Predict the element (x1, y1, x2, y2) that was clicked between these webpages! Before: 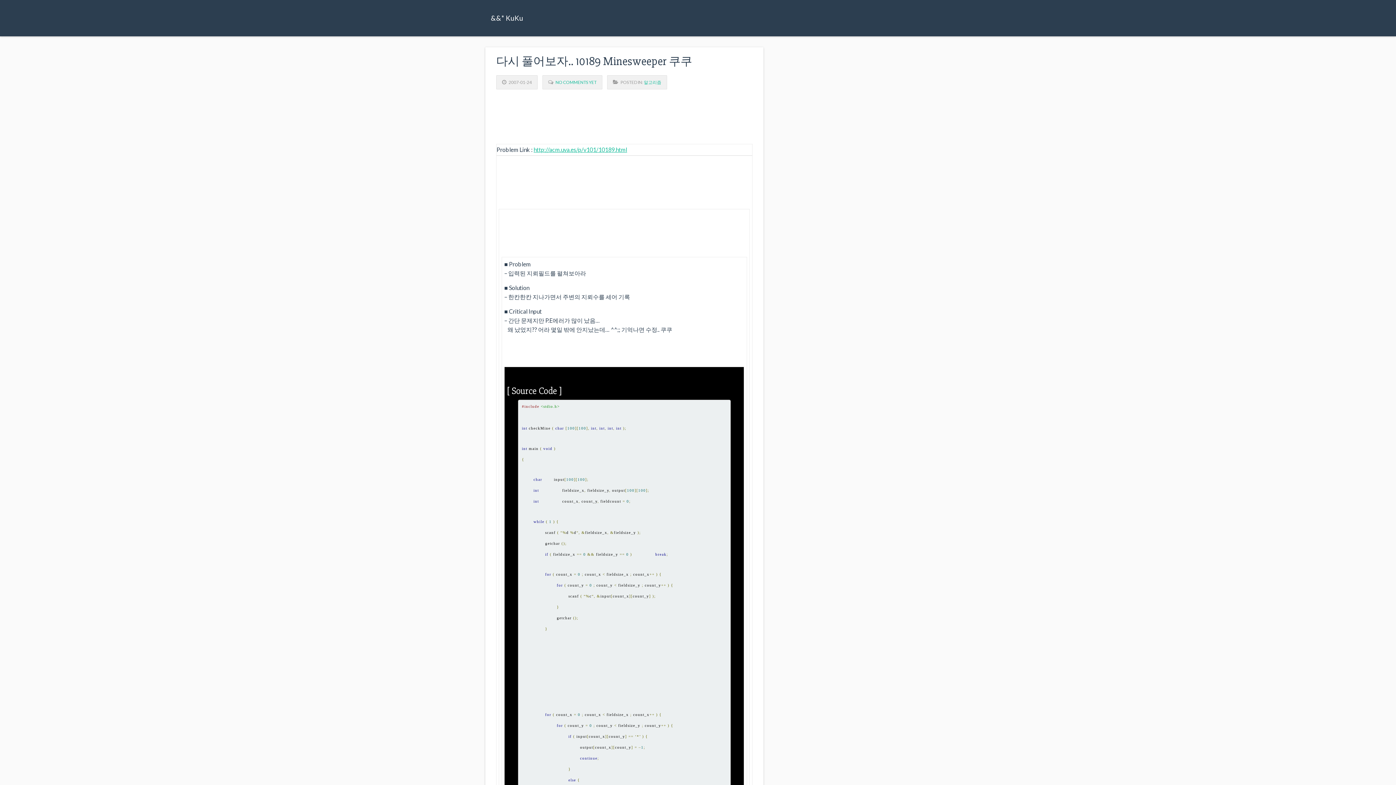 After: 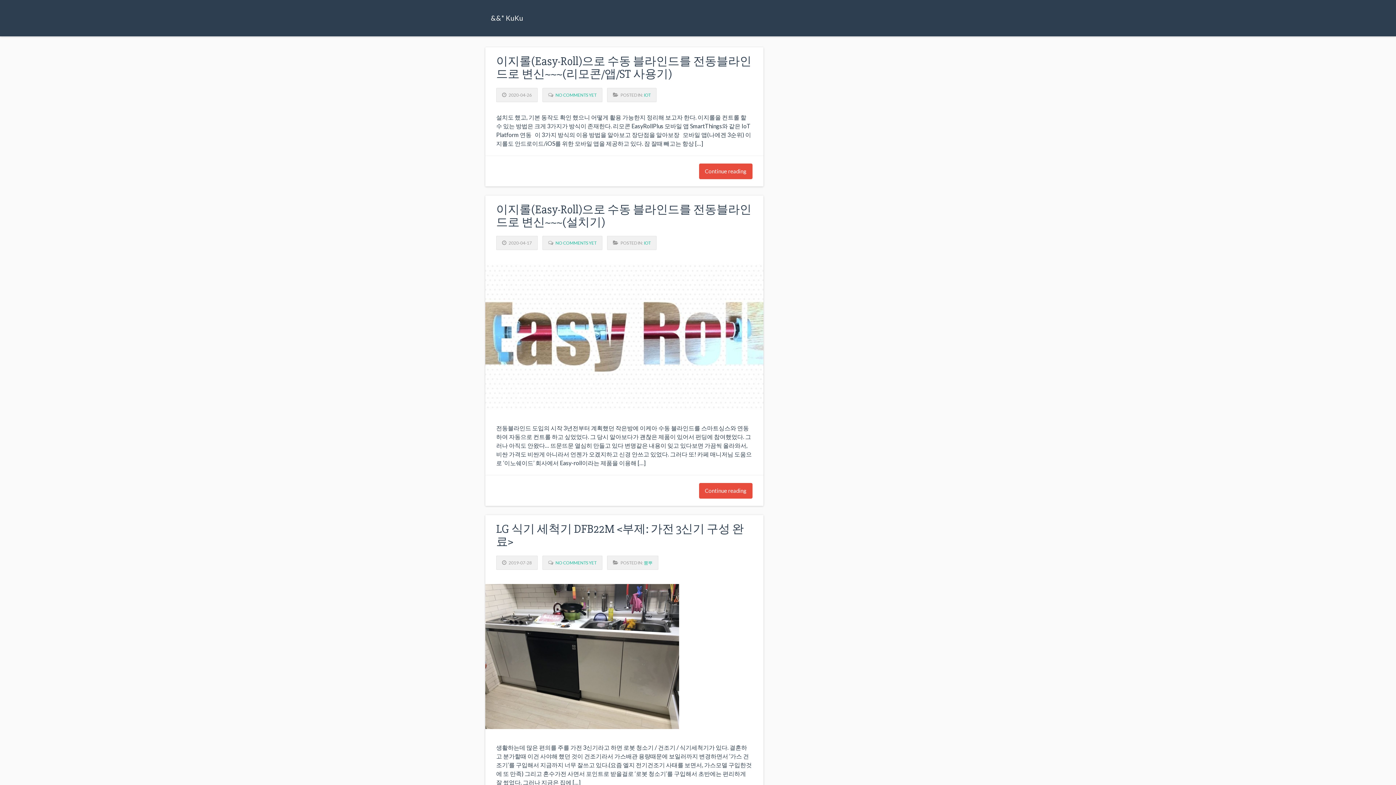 Action: bbox: (485, 7, 528, 29) label: &&* KuKu